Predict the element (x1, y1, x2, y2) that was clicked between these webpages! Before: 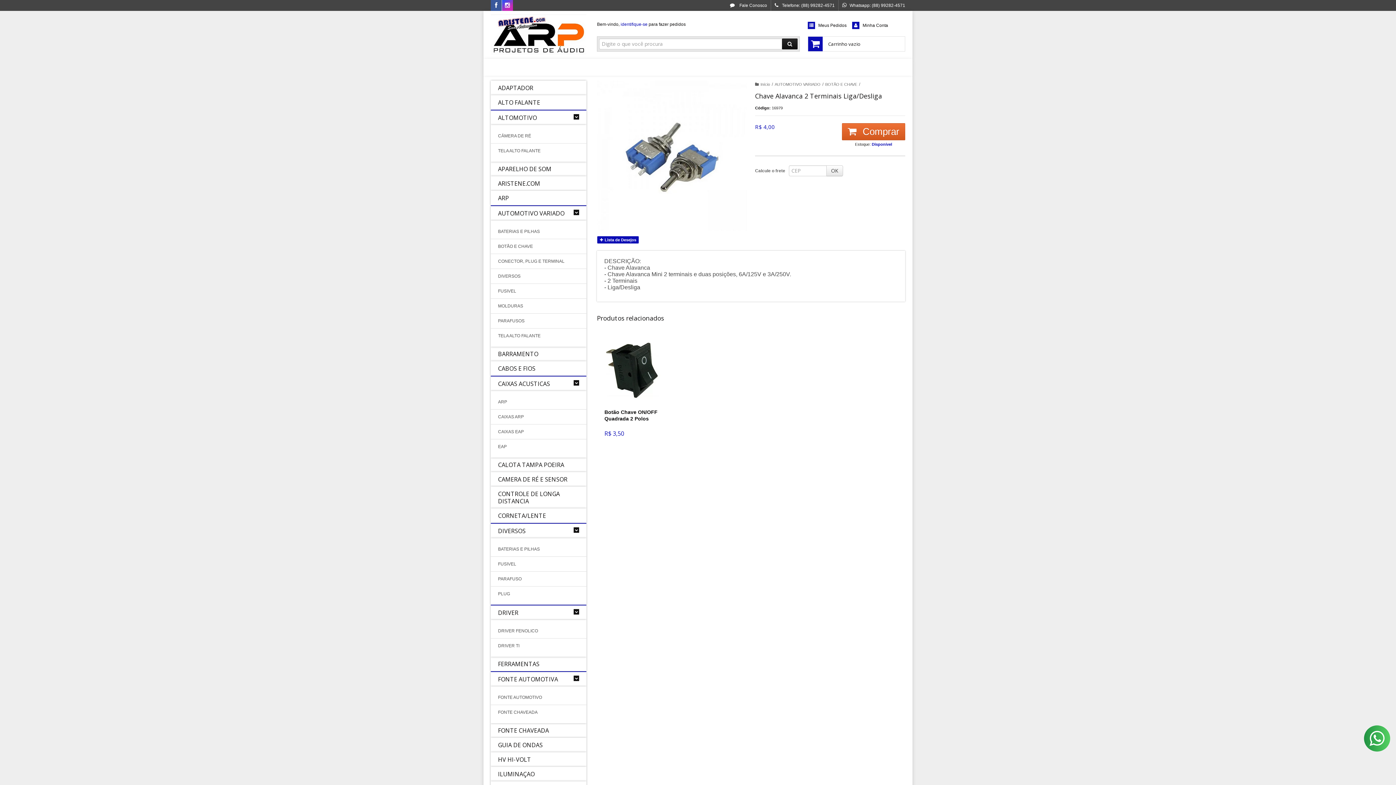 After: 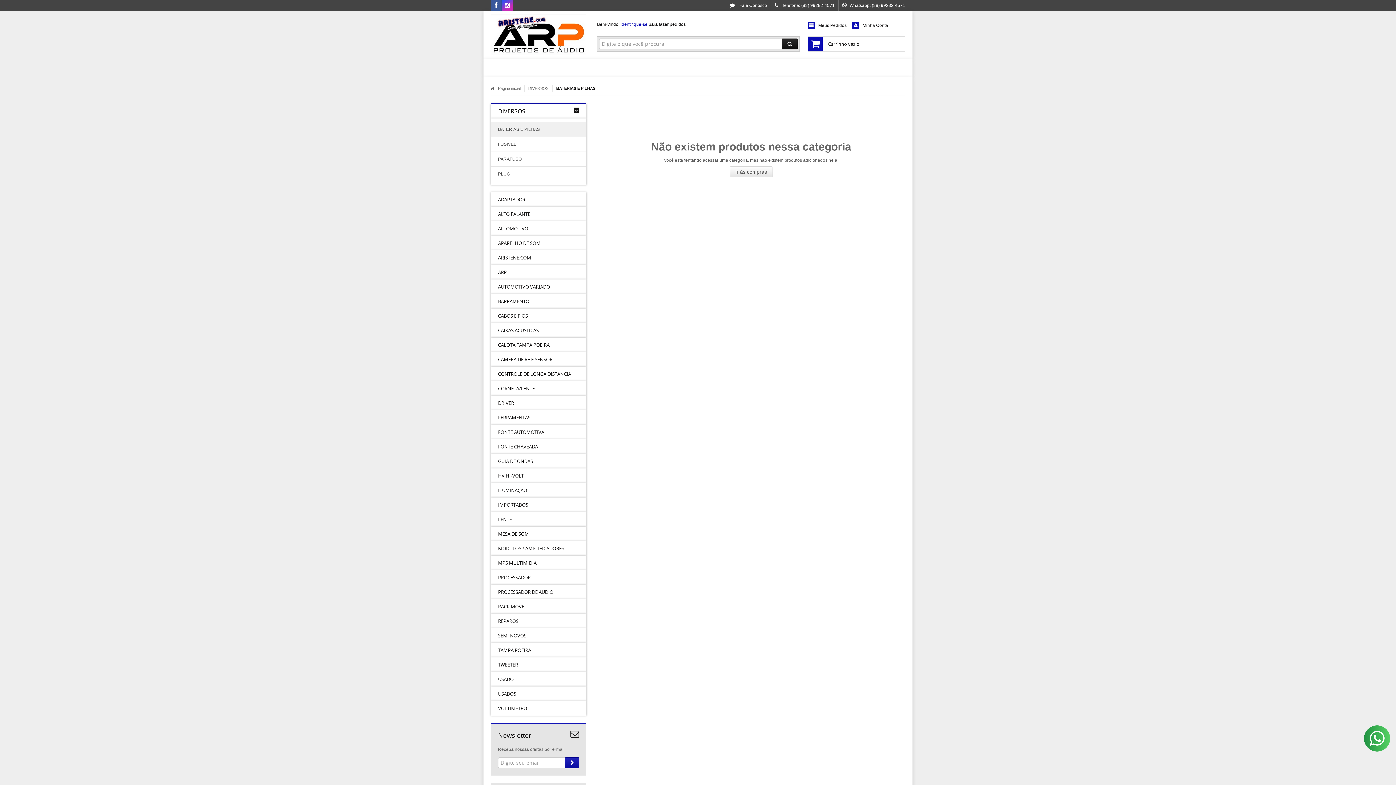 Action: bbox: (498, 542, 579, 556) label: BATERIAS E PILHAS